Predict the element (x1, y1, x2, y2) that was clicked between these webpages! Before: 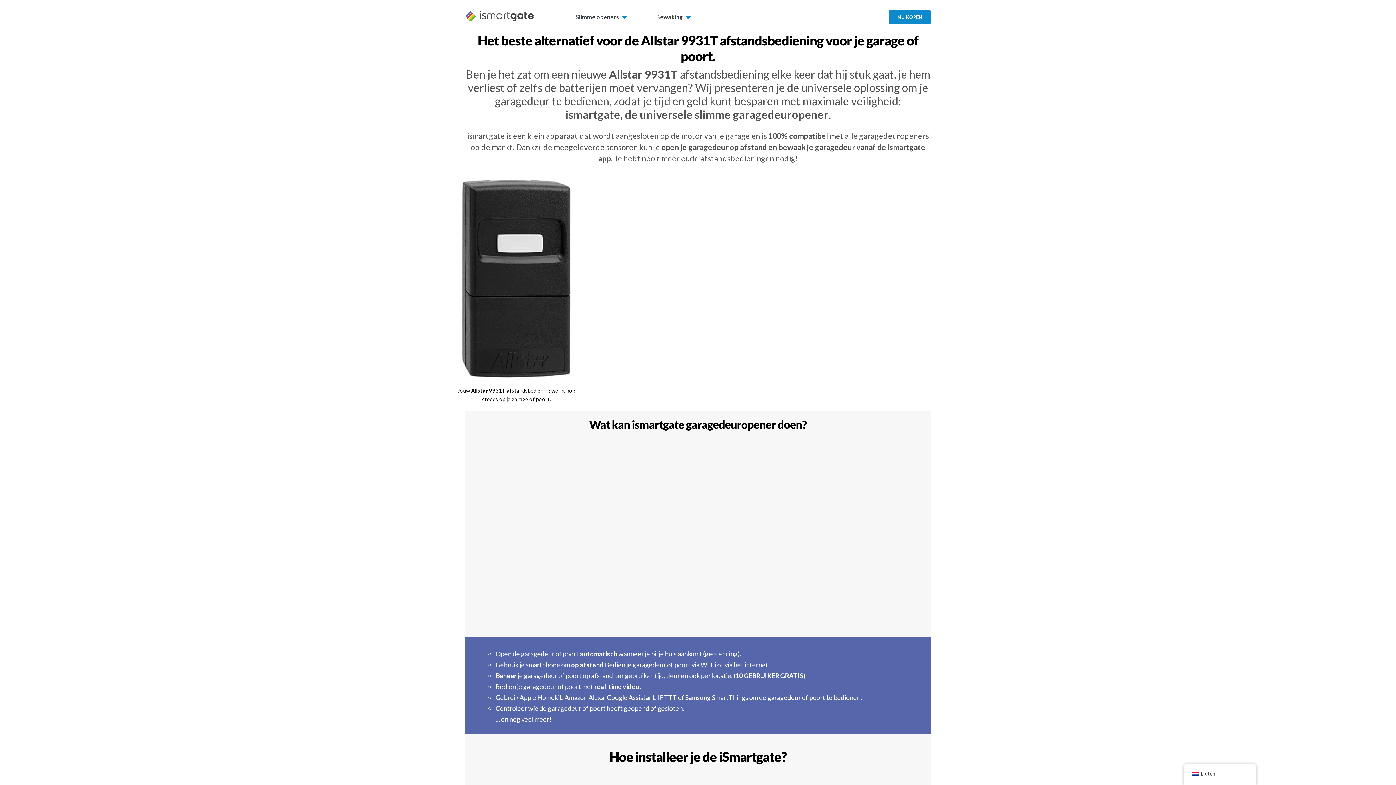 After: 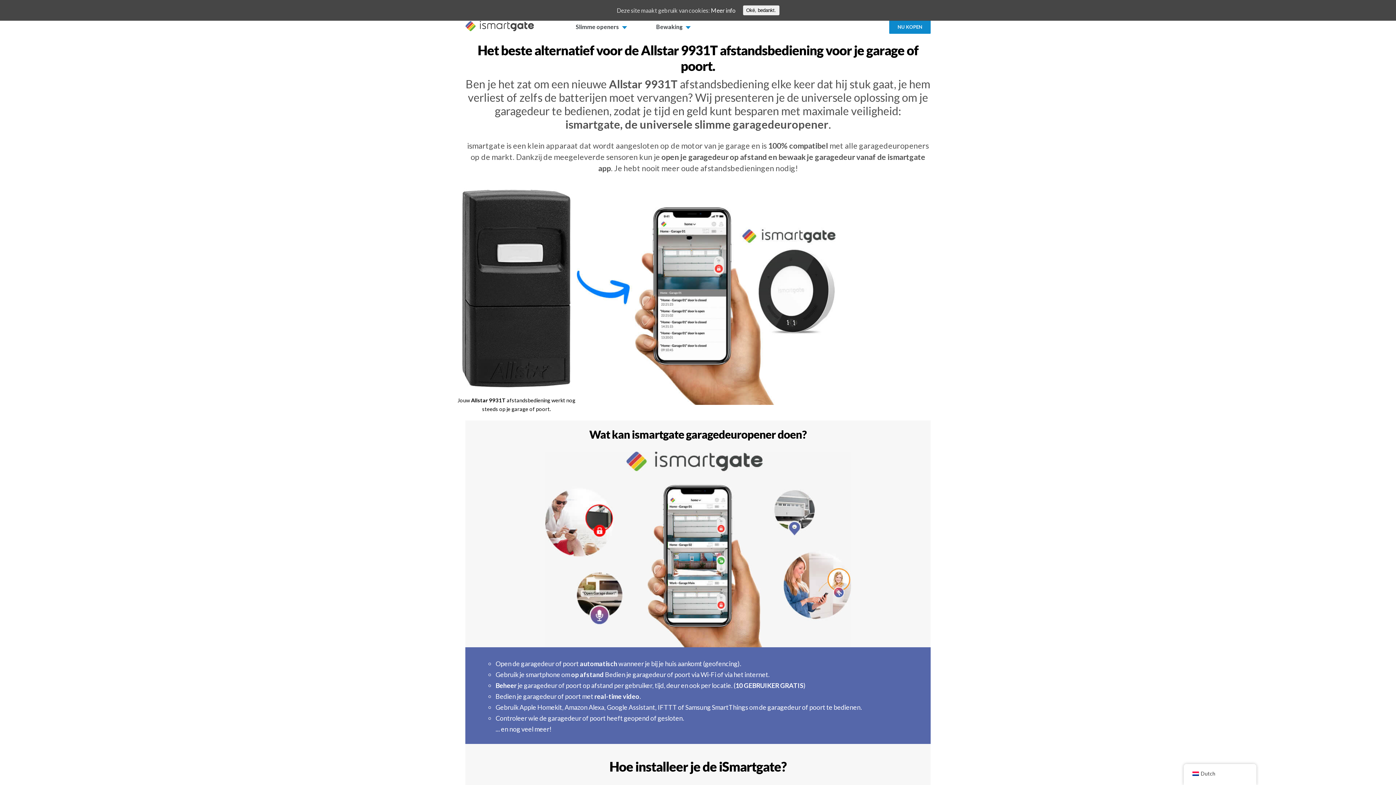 Action: label: Slimme openers bbox: (576, 0, 627, 32)